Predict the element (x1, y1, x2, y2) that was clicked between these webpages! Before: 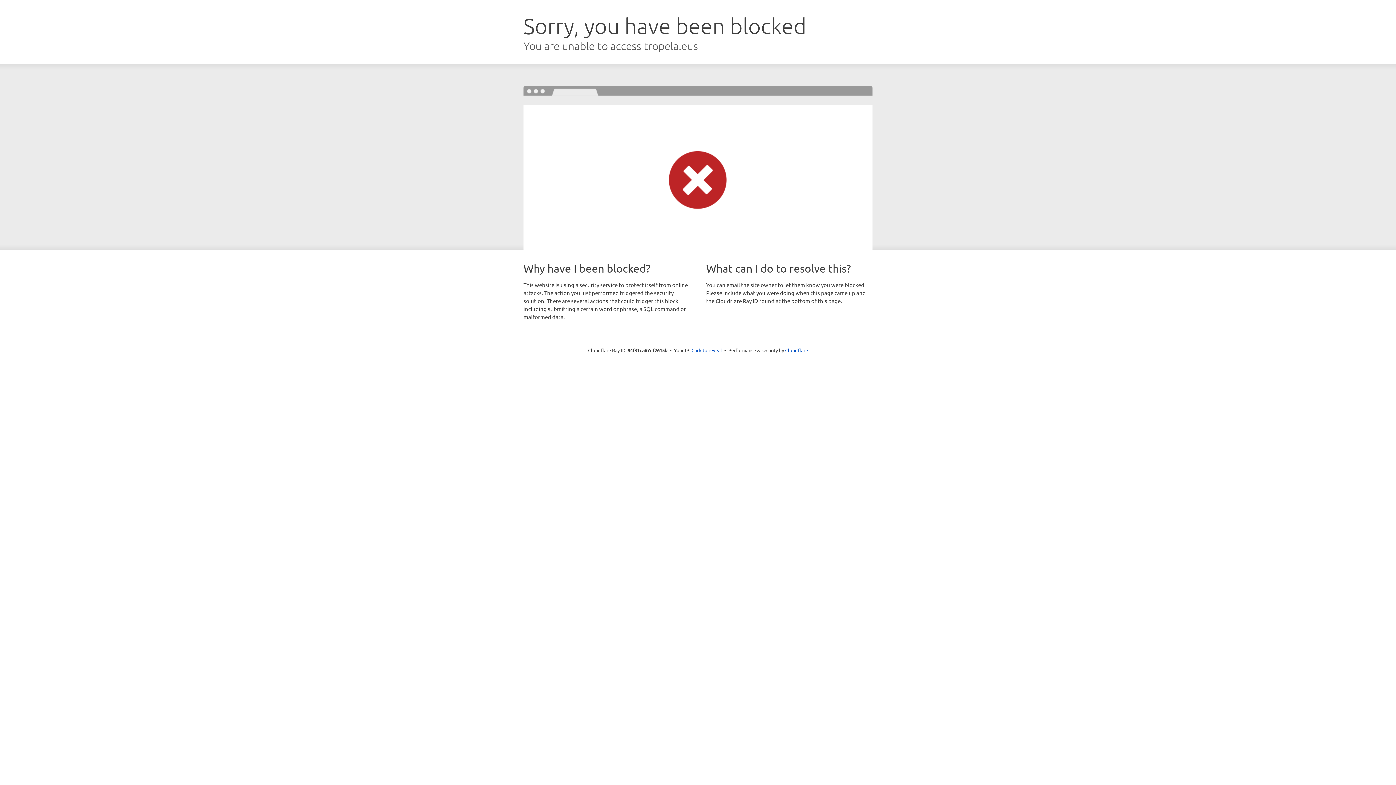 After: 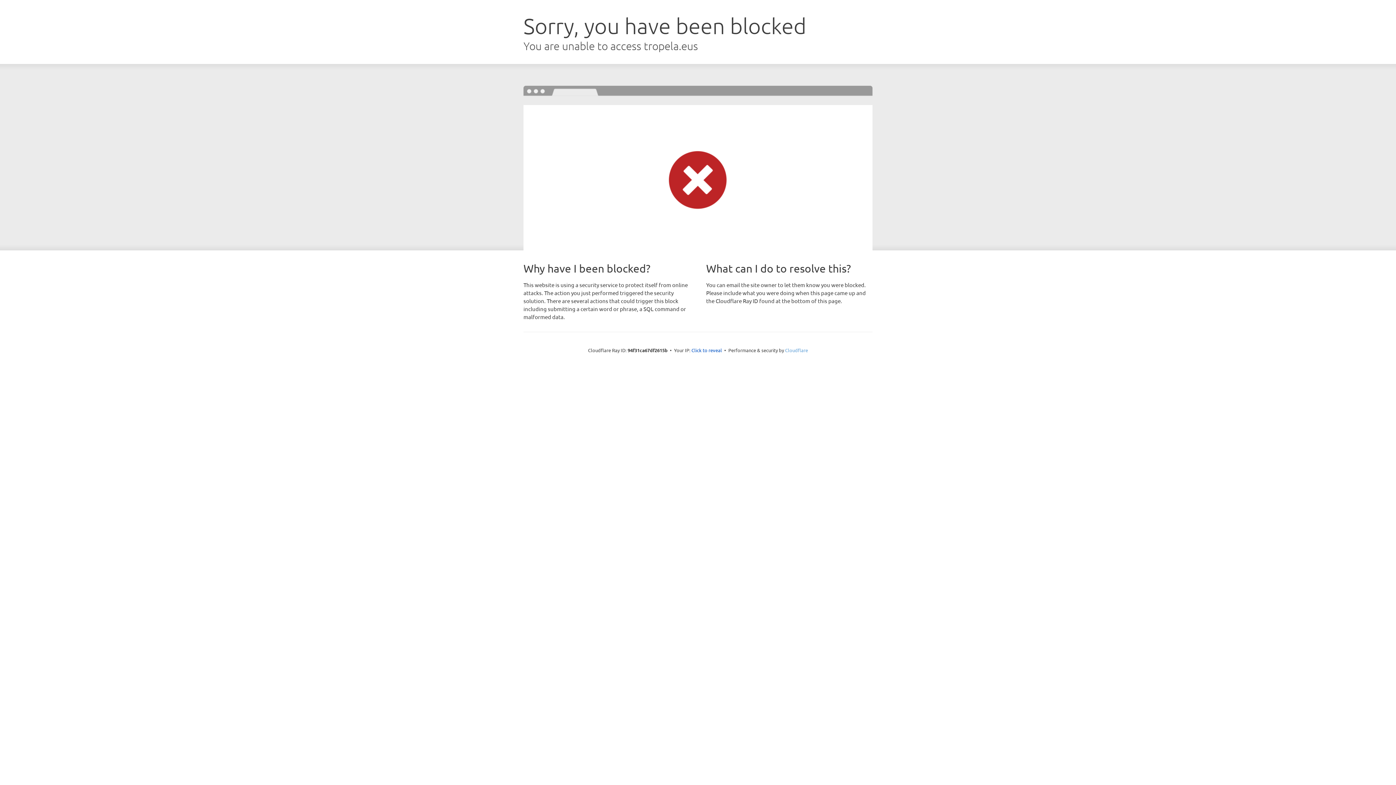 Action: bbox: (785, 347, 808, 353) label: Cloudflare